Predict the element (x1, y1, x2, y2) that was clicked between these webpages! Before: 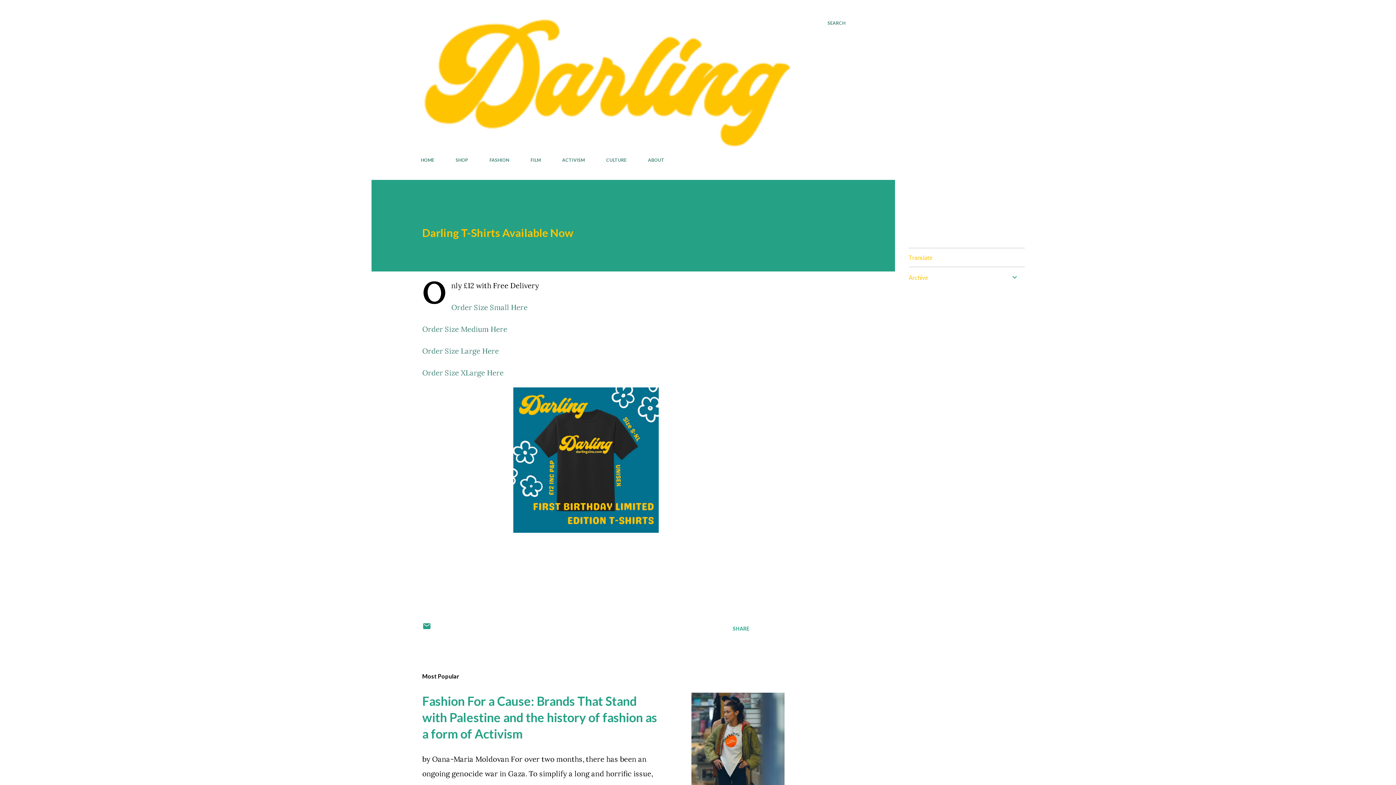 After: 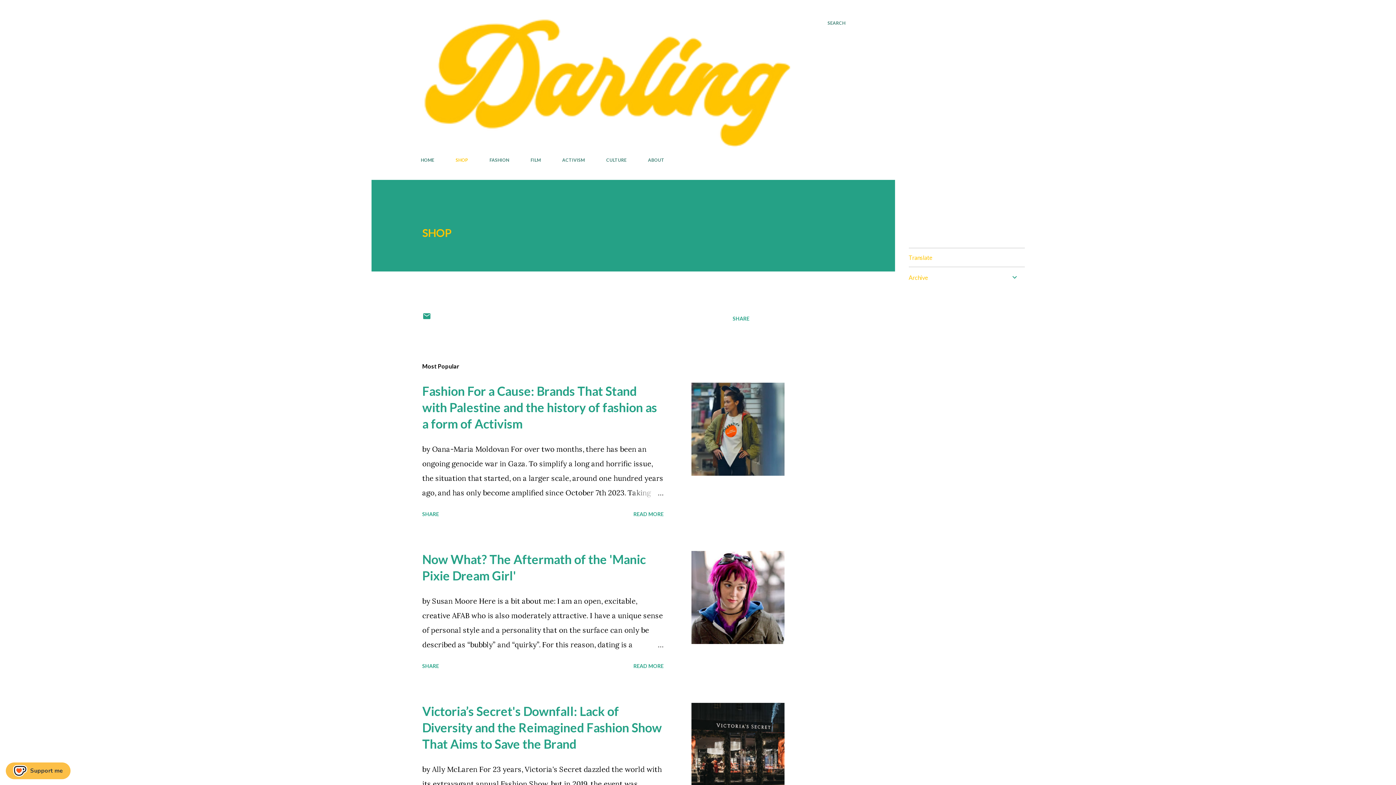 Action: label: Order Size XLarge Here bbox: (422, 368, 503, 377)